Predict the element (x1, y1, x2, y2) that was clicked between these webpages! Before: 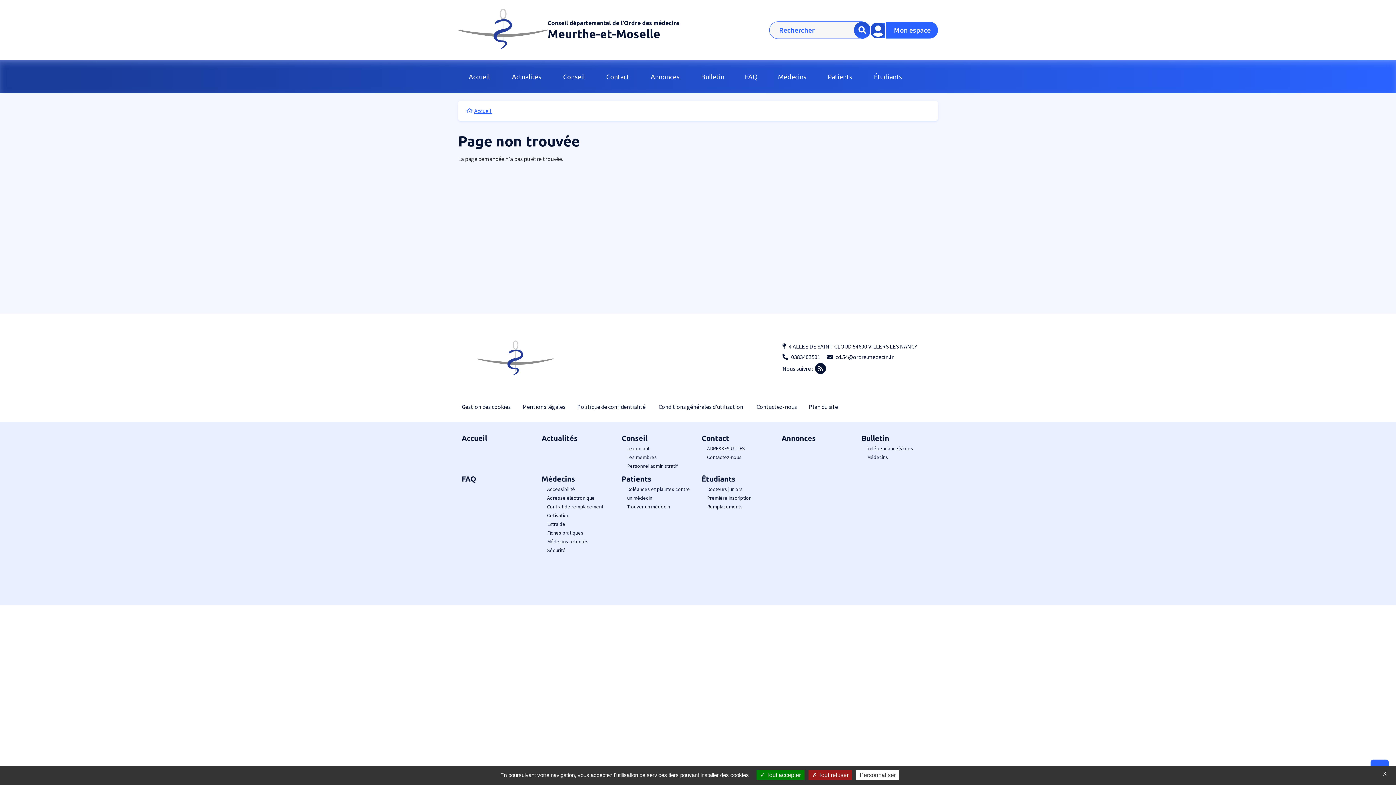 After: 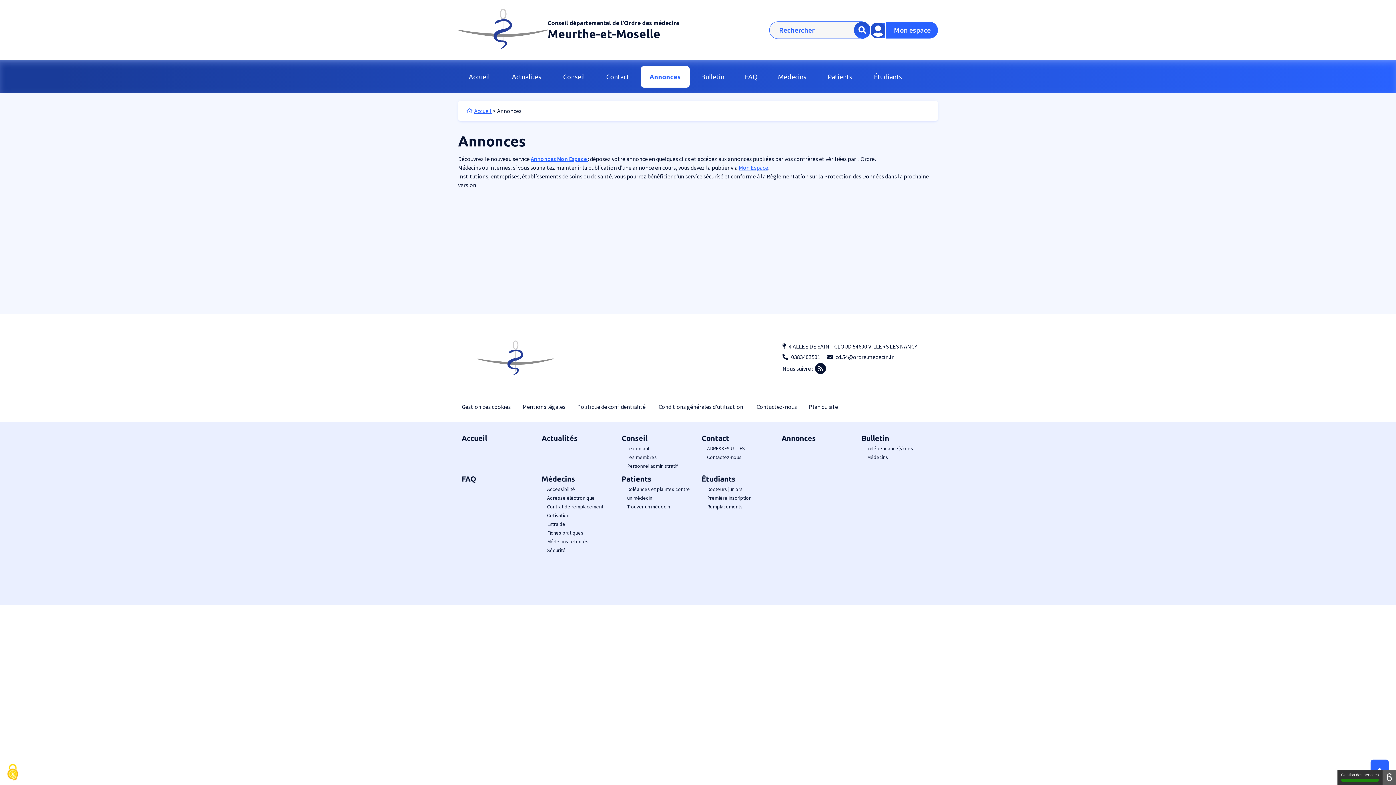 Action: bbox: (781, 434, 816, 442) label: Annonces